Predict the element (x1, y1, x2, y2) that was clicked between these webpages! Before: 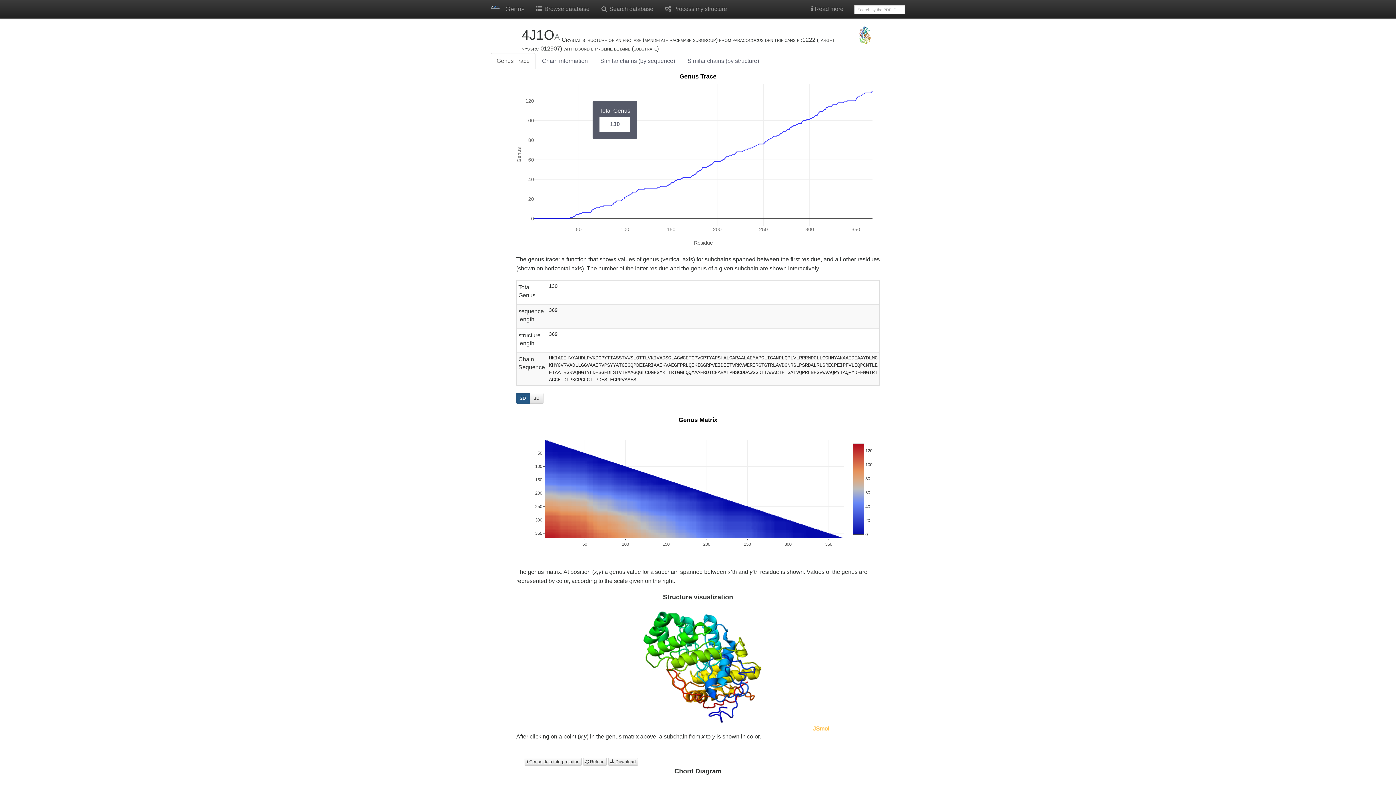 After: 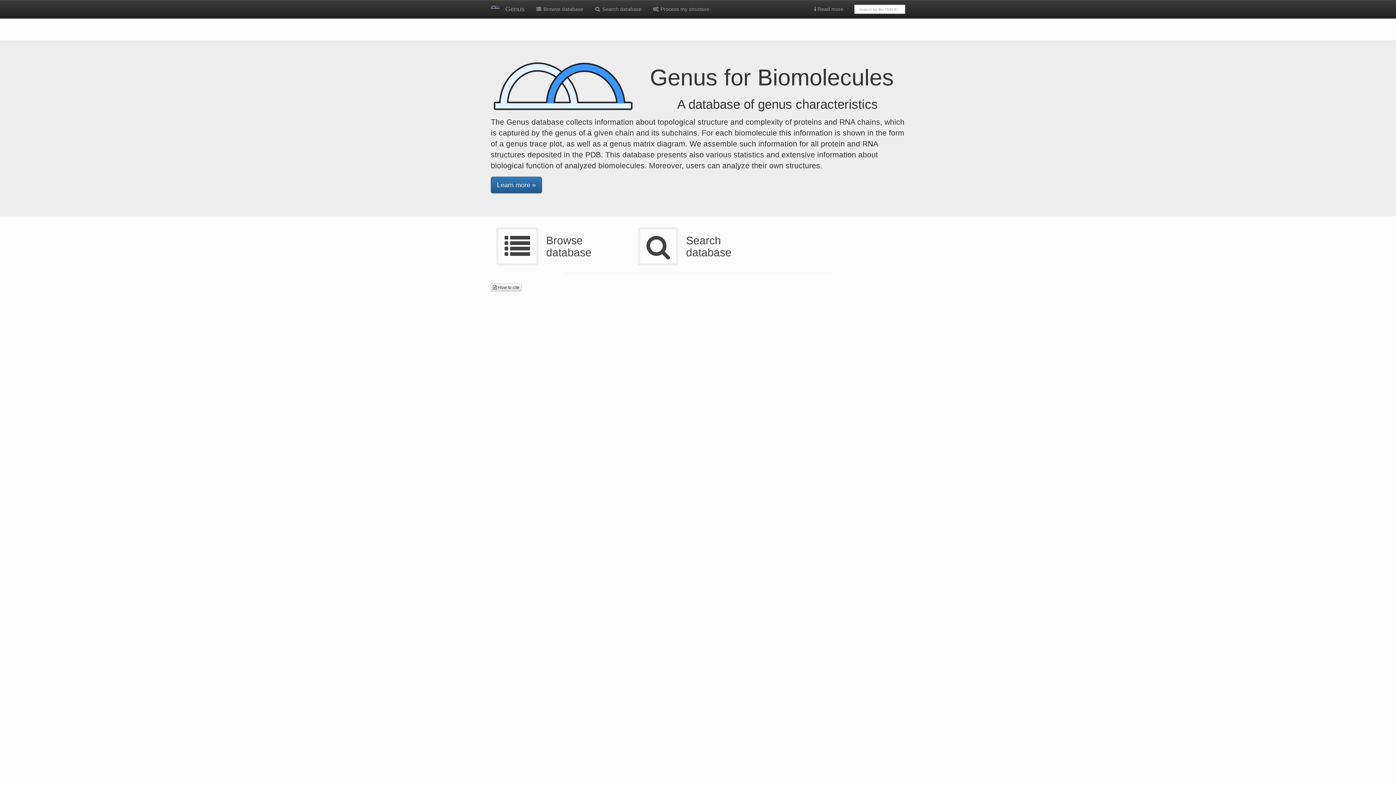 Action: bbox: (500, 0, 530, 18) label: Genus